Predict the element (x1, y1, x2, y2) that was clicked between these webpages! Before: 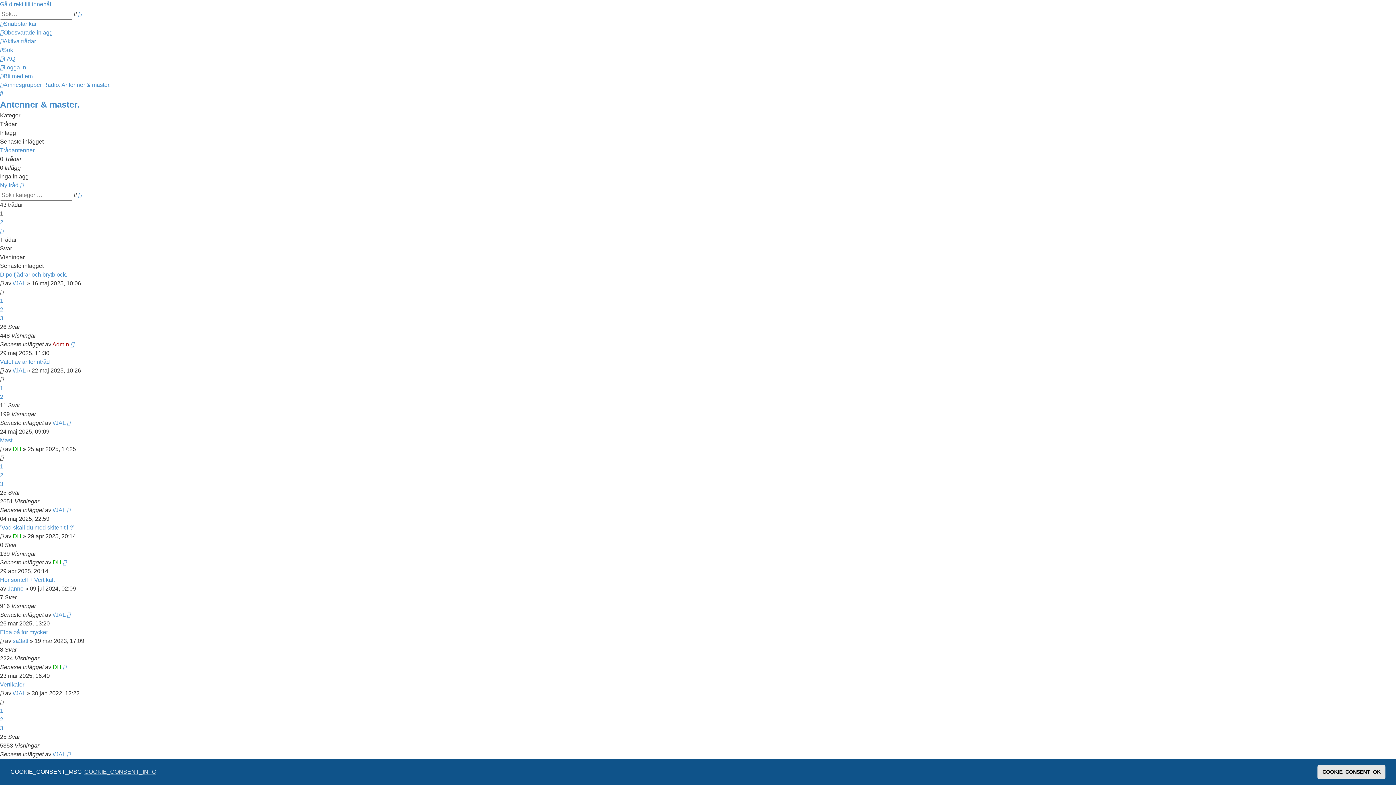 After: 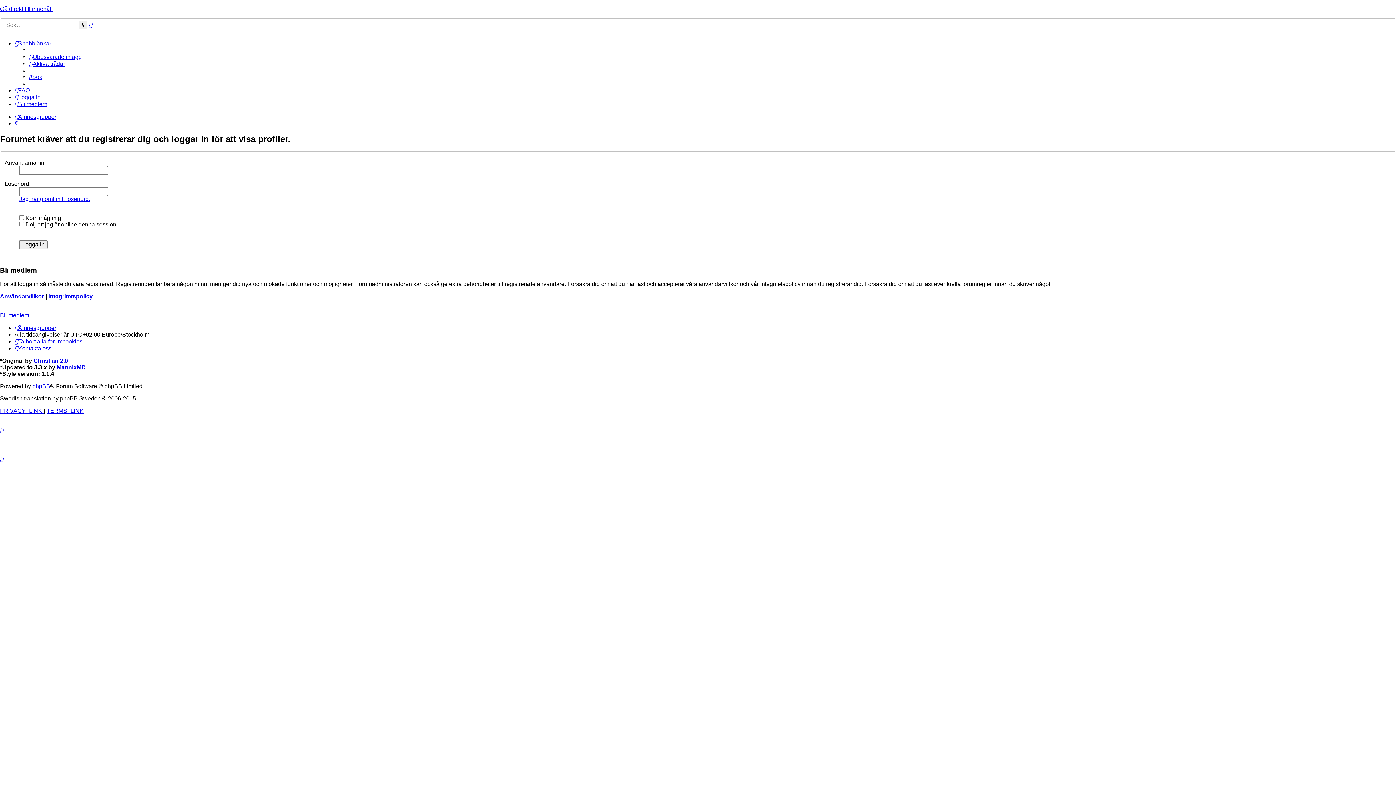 Action: bbox: (12, 367, 25, 373) label: //JAL